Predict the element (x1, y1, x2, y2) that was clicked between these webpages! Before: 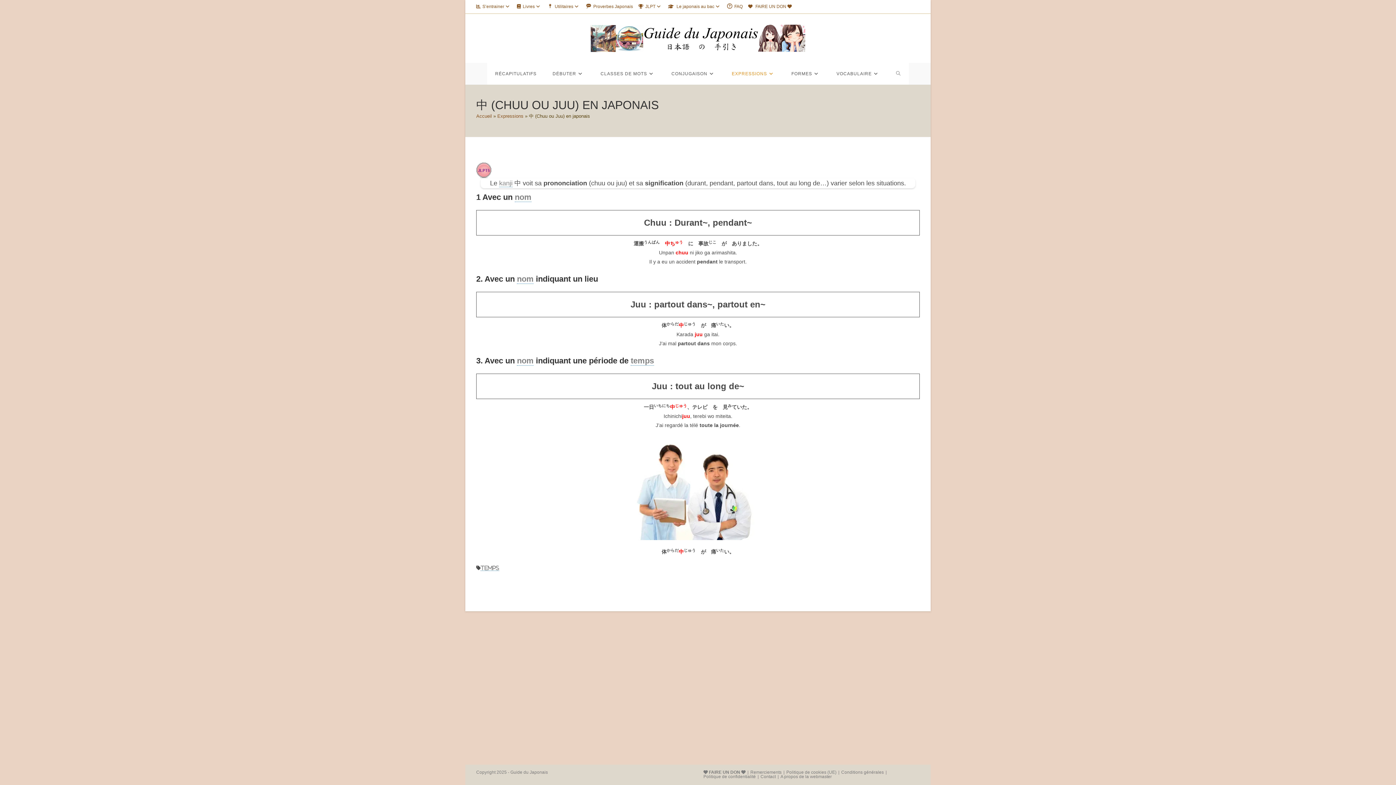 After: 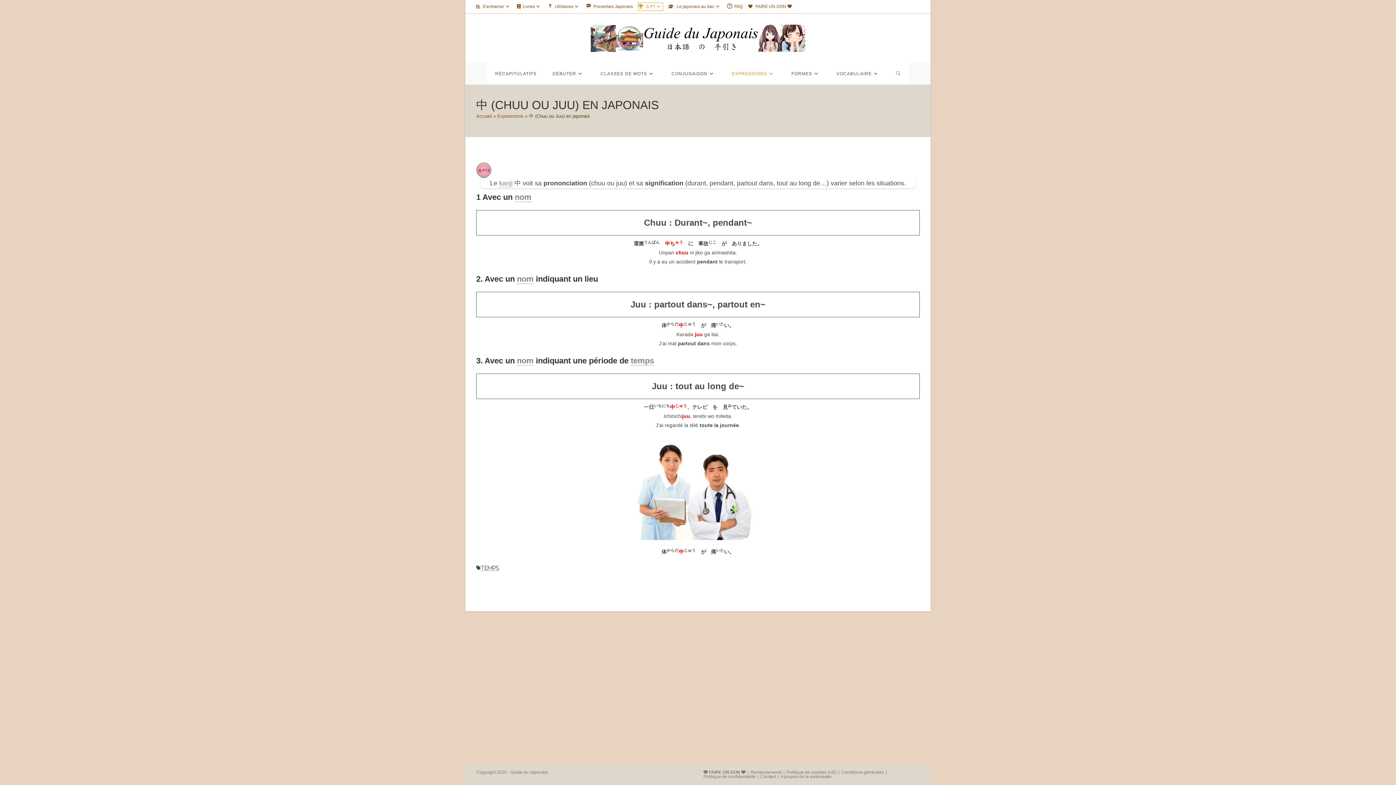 Action: bbox: (638, 2, 662, 10) label: JLPT